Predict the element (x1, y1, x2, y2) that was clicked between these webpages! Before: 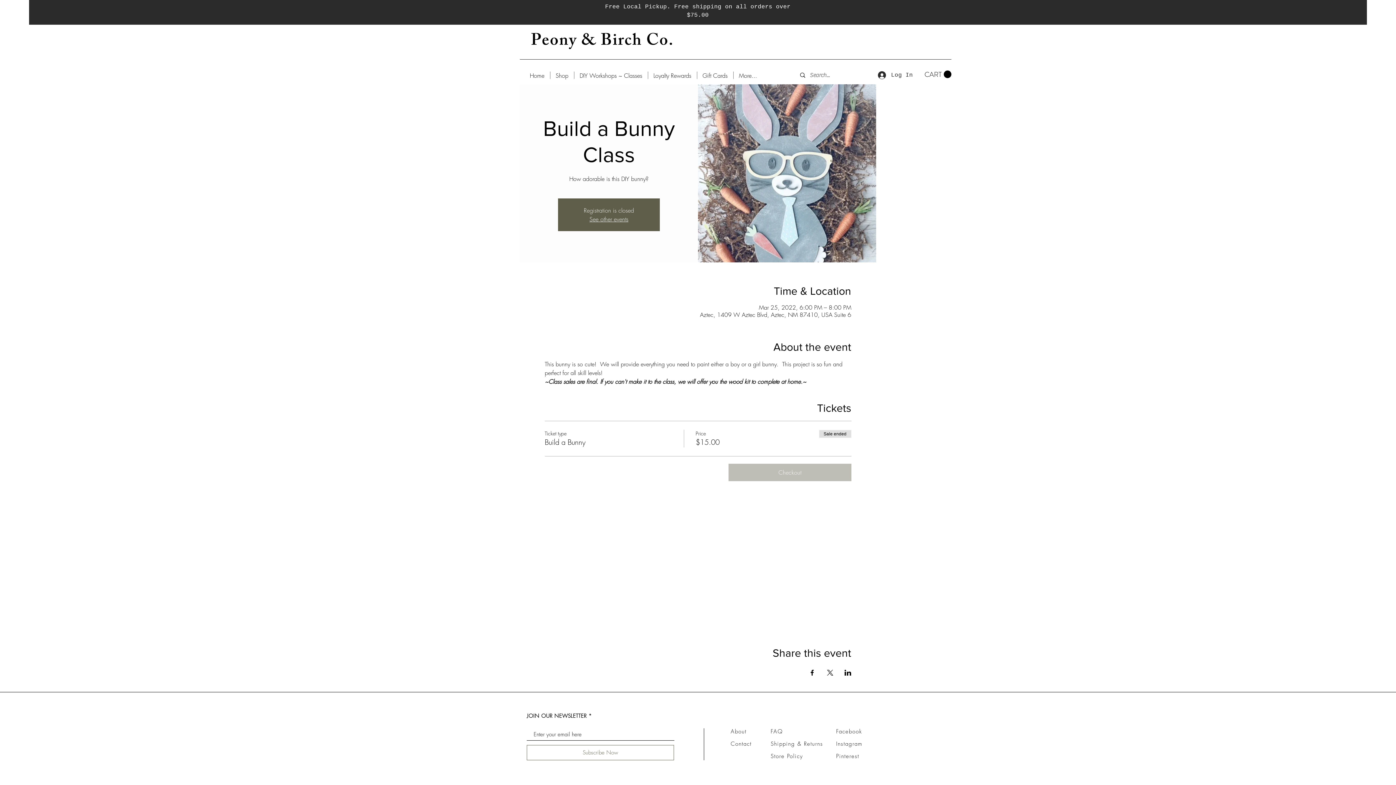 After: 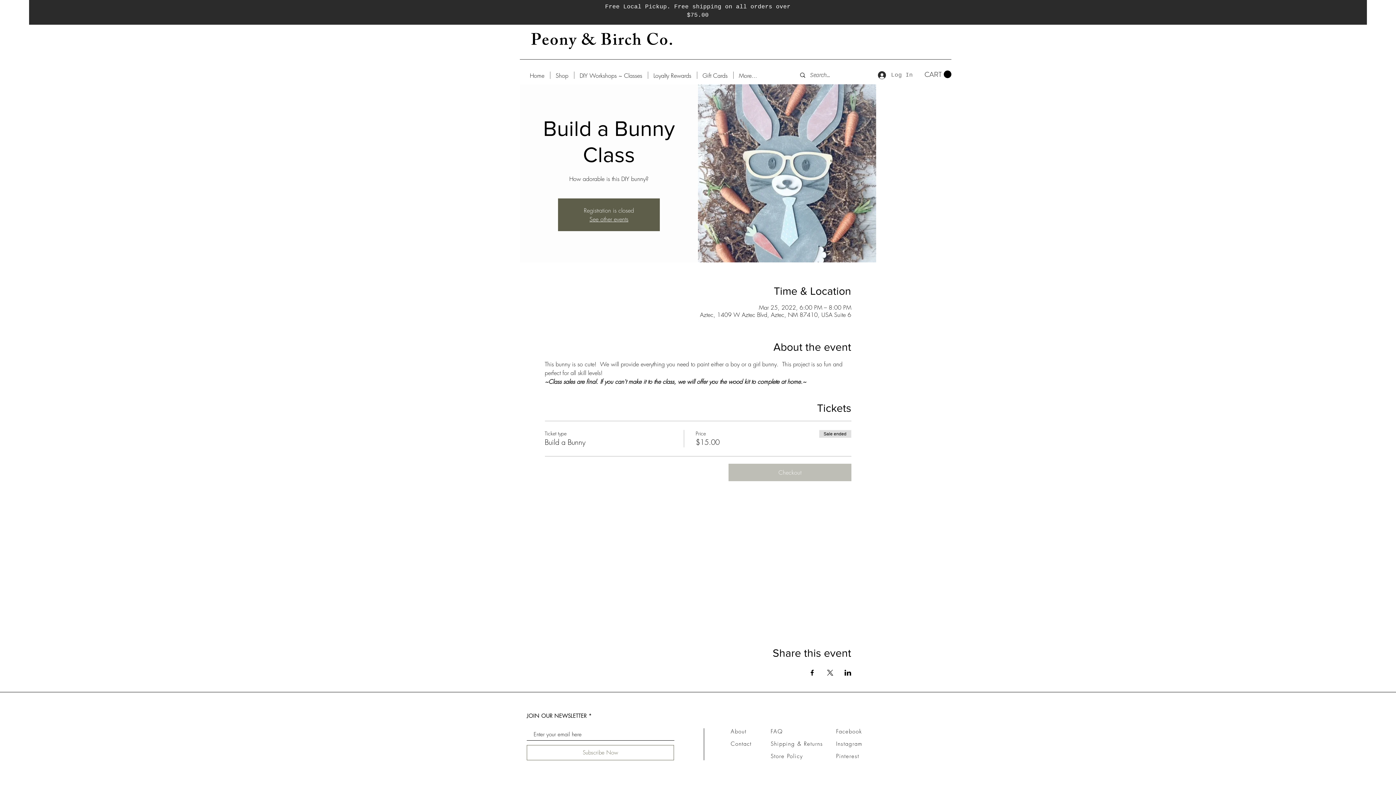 Action: bbox: (873, 69, 917, 81) label: Log In